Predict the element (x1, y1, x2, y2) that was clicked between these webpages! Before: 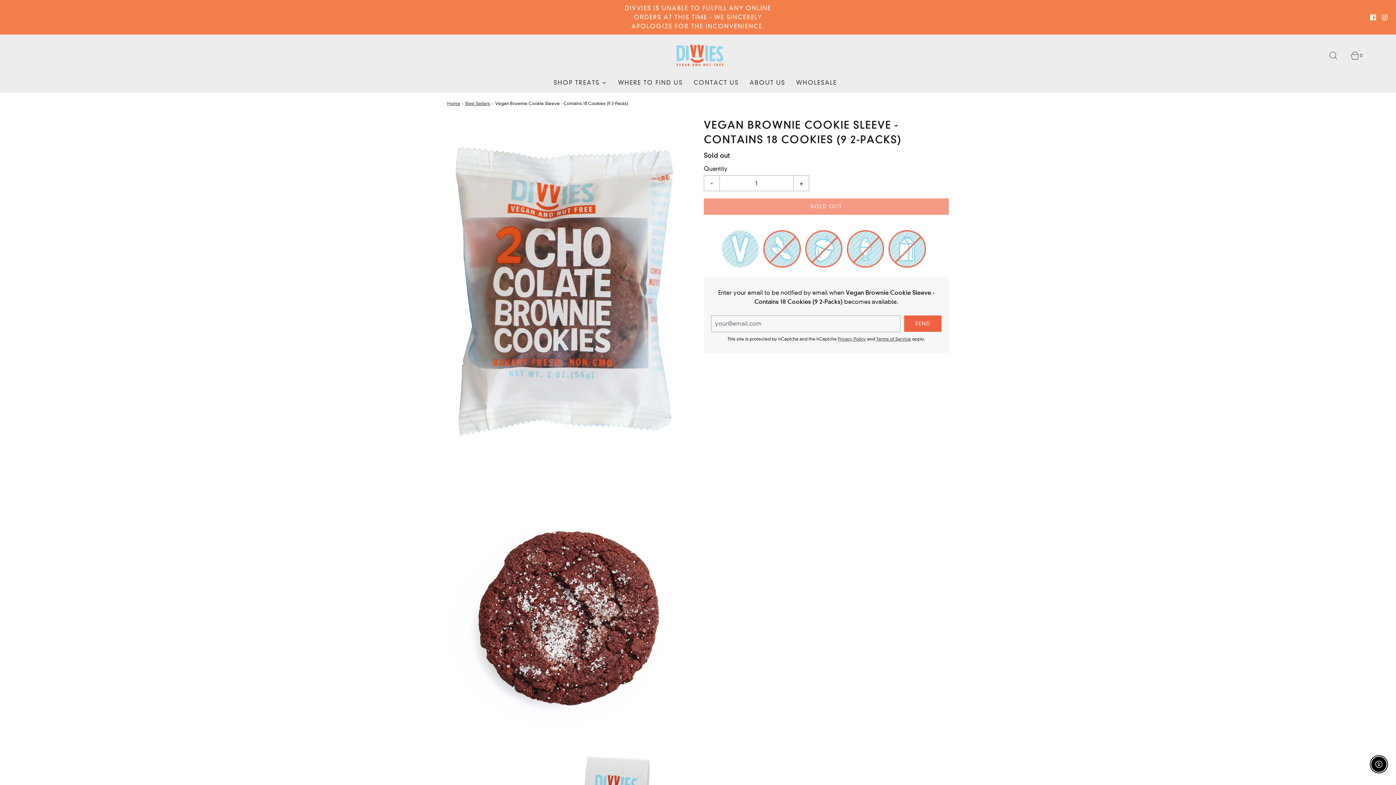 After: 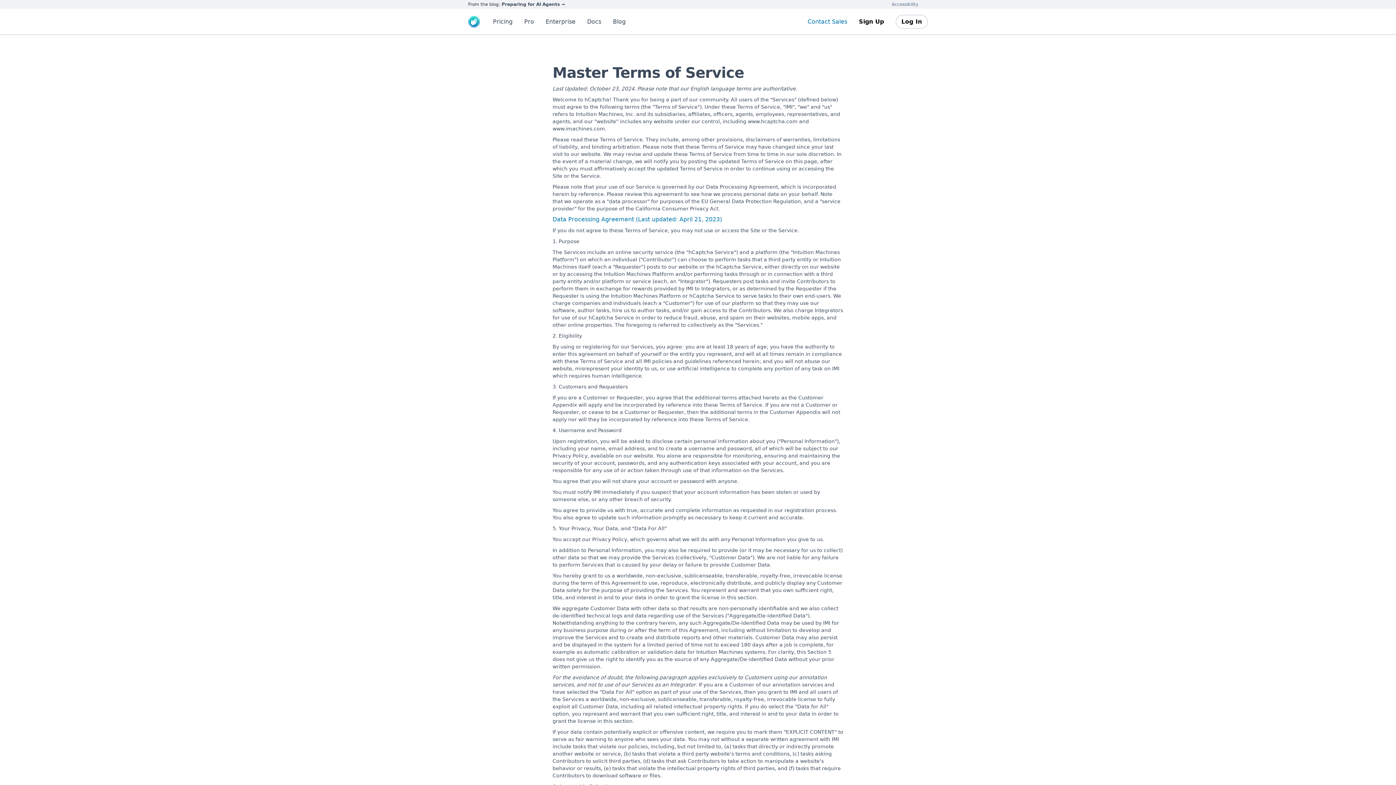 Action: bbox: (876, 336, 911, 341) label: Terms of Service